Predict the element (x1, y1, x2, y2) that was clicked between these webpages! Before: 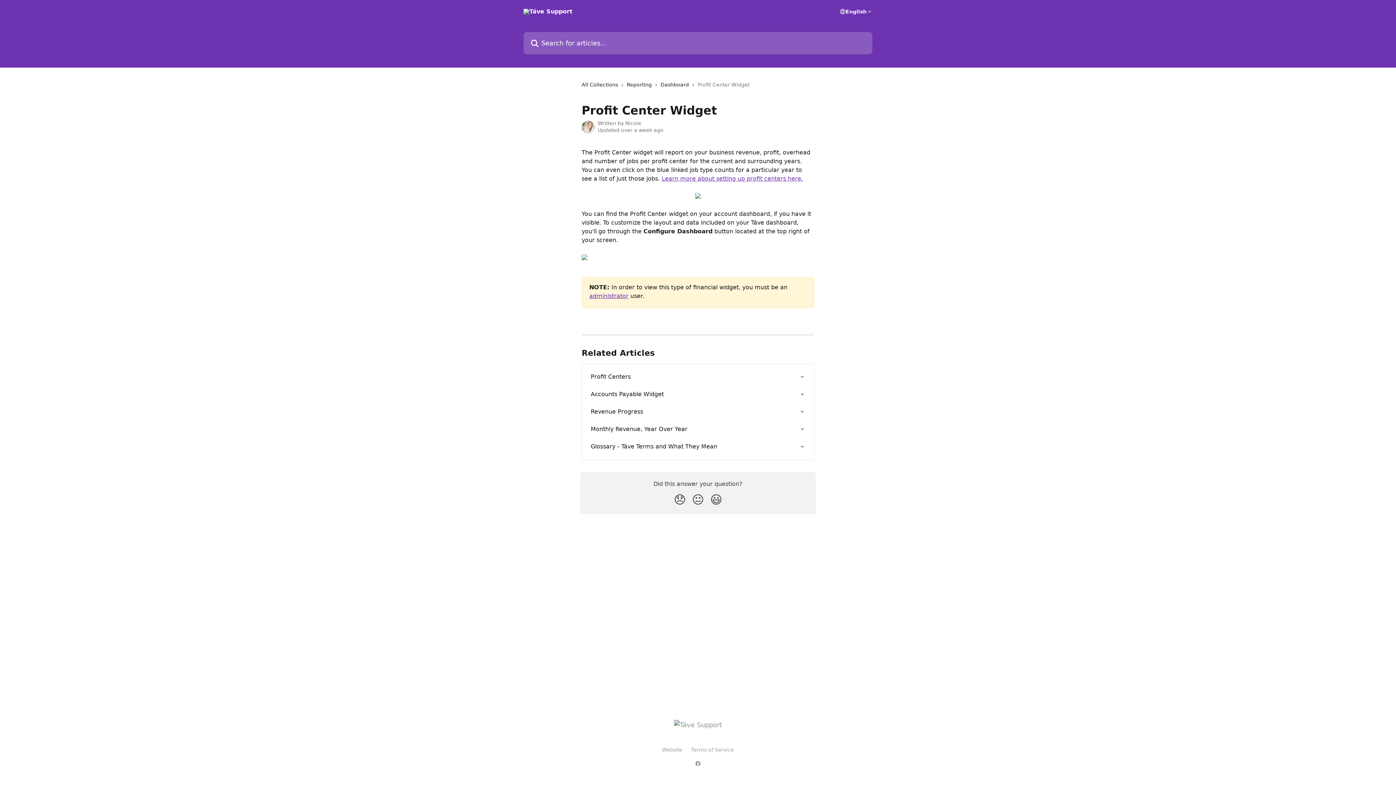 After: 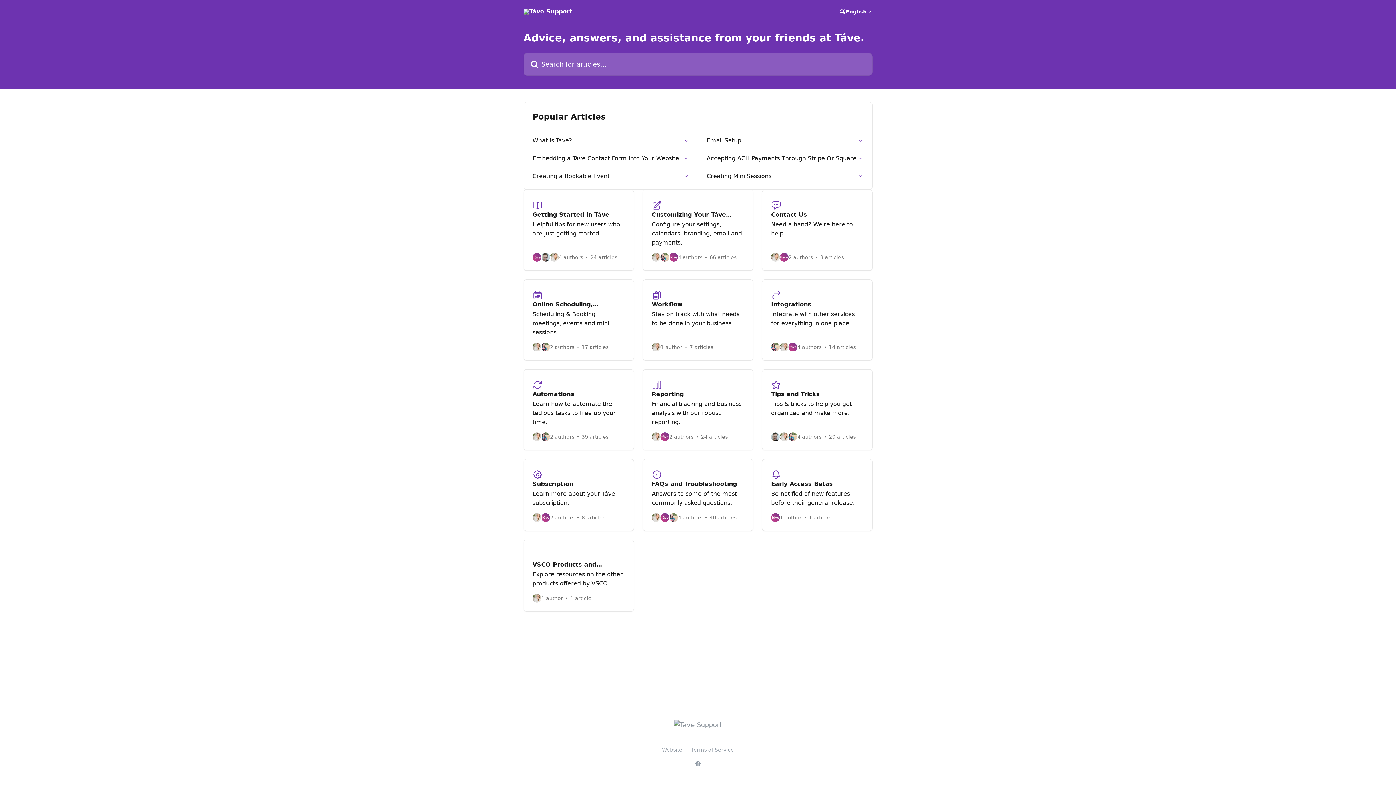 Action: bbox: (581, 80, 621, 88) label: All Collections